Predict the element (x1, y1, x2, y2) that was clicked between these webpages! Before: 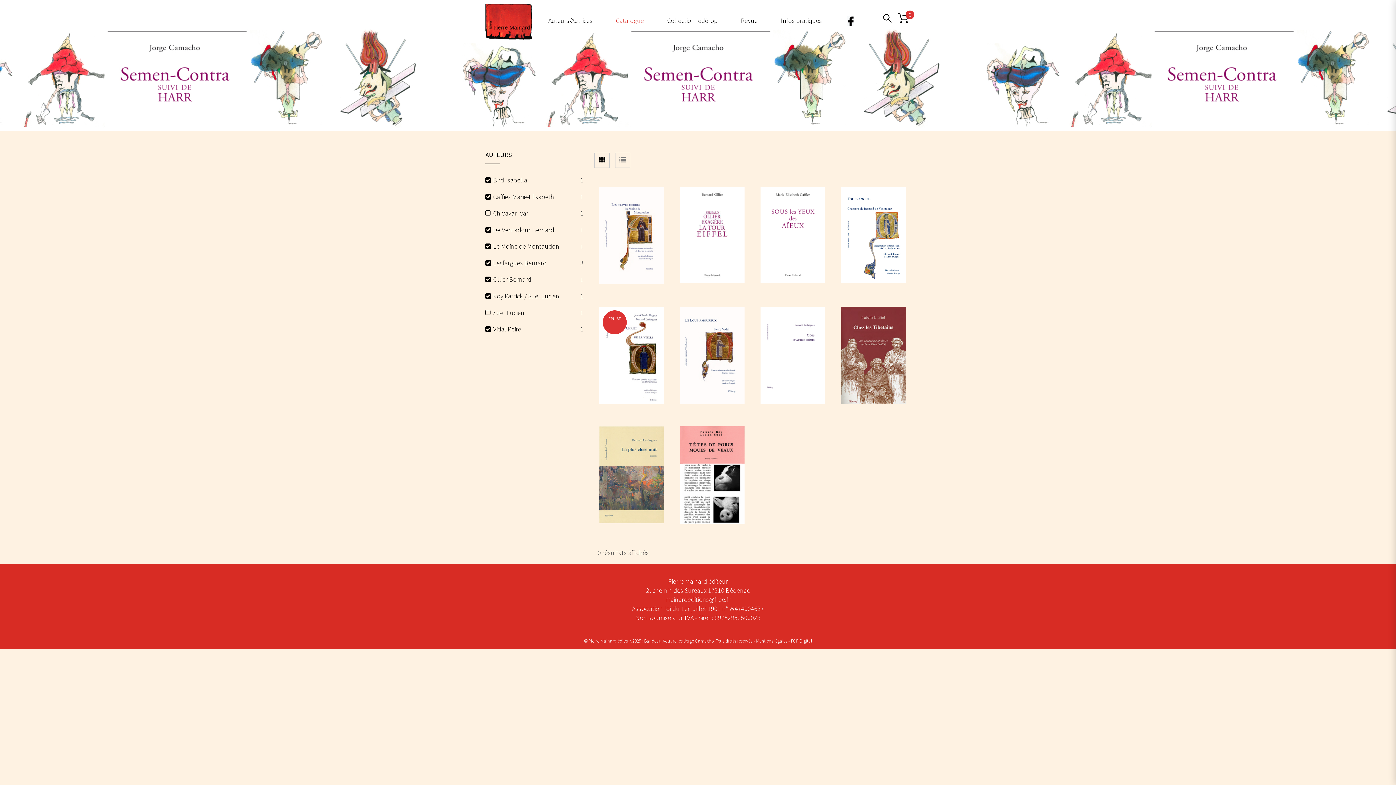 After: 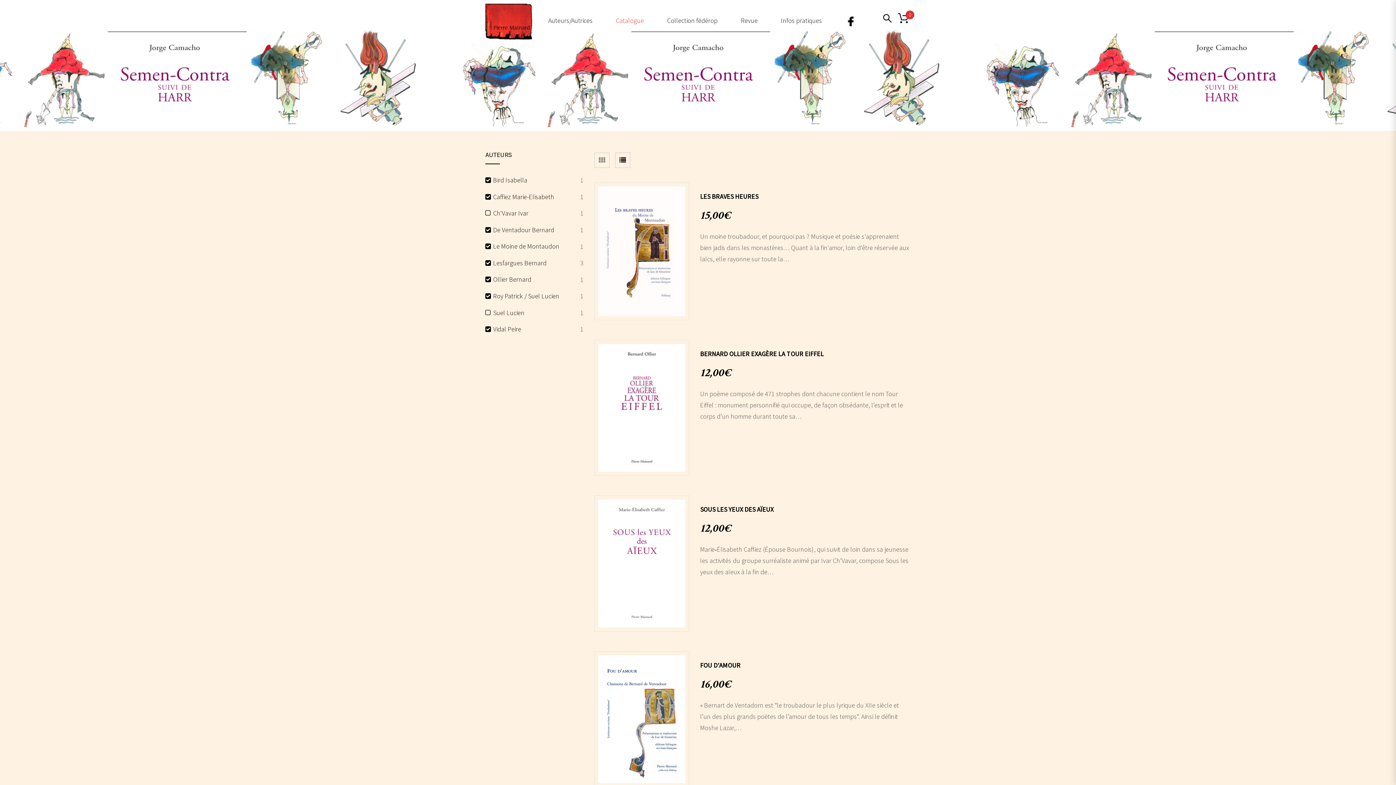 Action: bbox: (615, 152, 630, 168)